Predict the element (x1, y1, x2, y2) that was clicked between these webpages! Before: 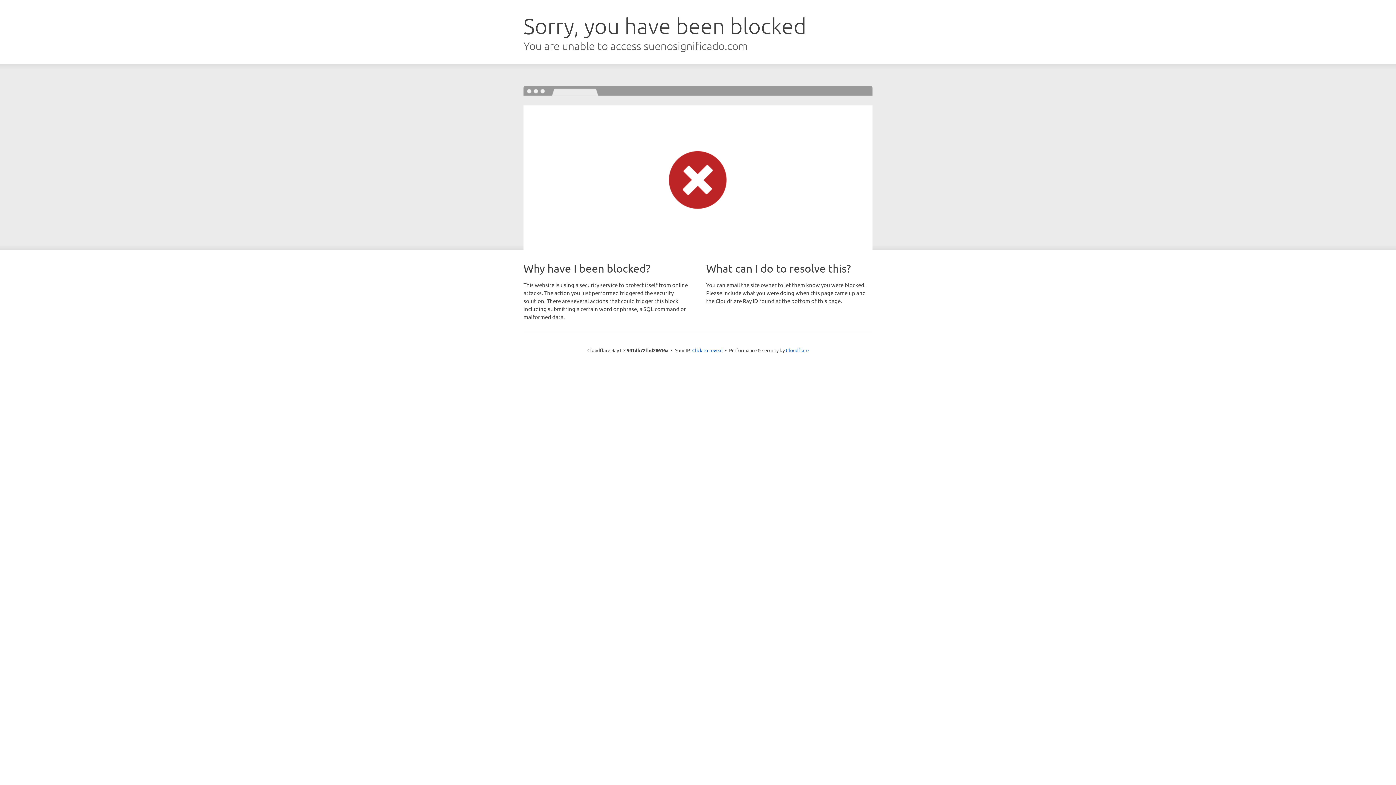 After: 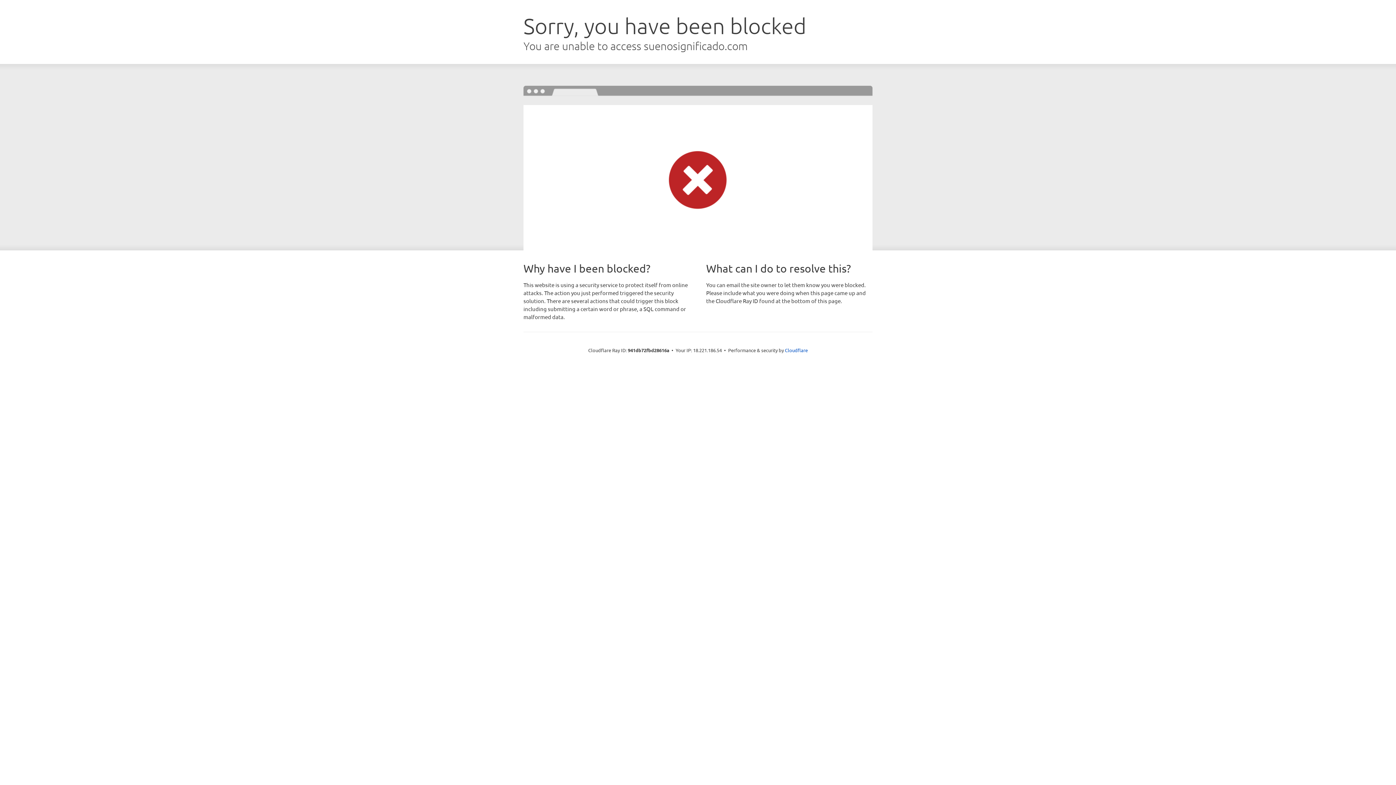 Action: bbox: (692, 346, 722, 353) label: Click to reveal